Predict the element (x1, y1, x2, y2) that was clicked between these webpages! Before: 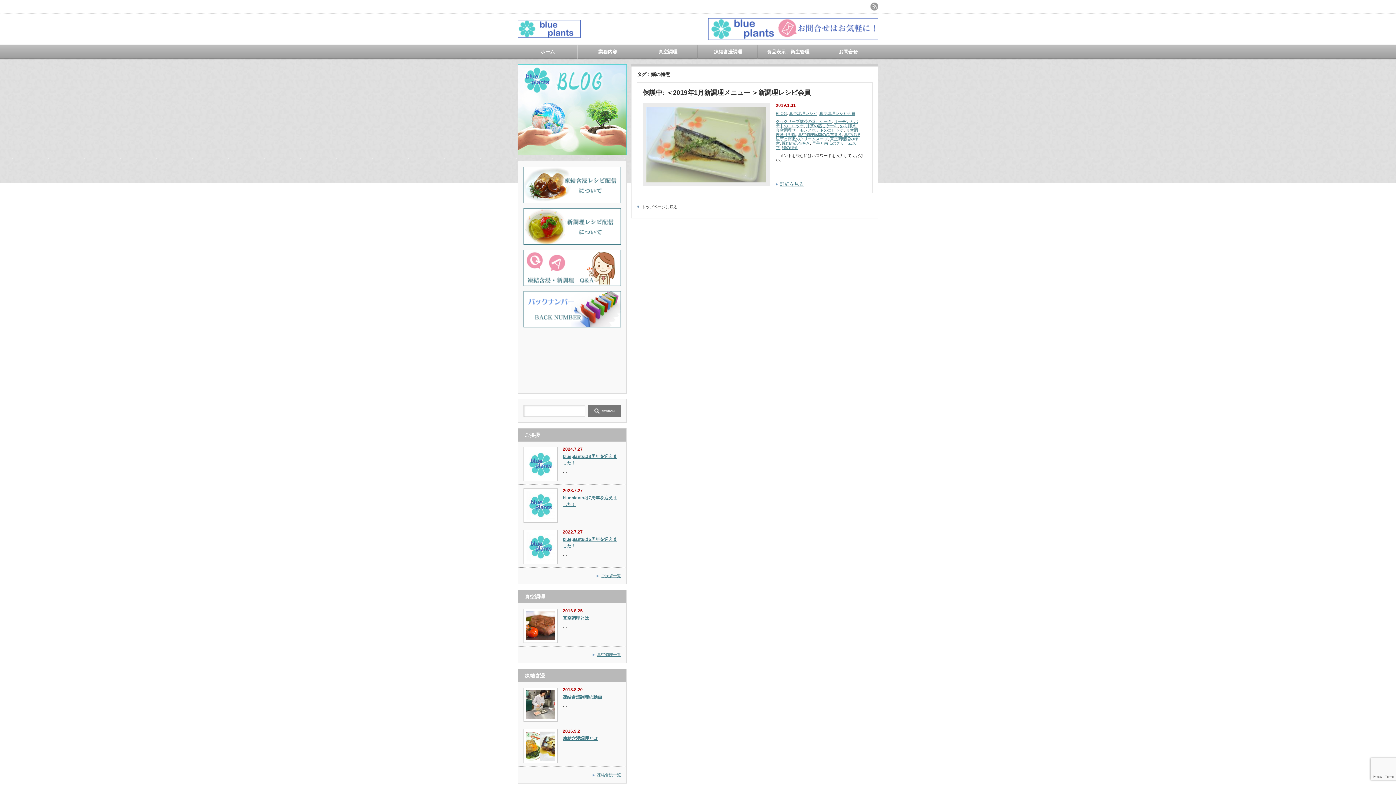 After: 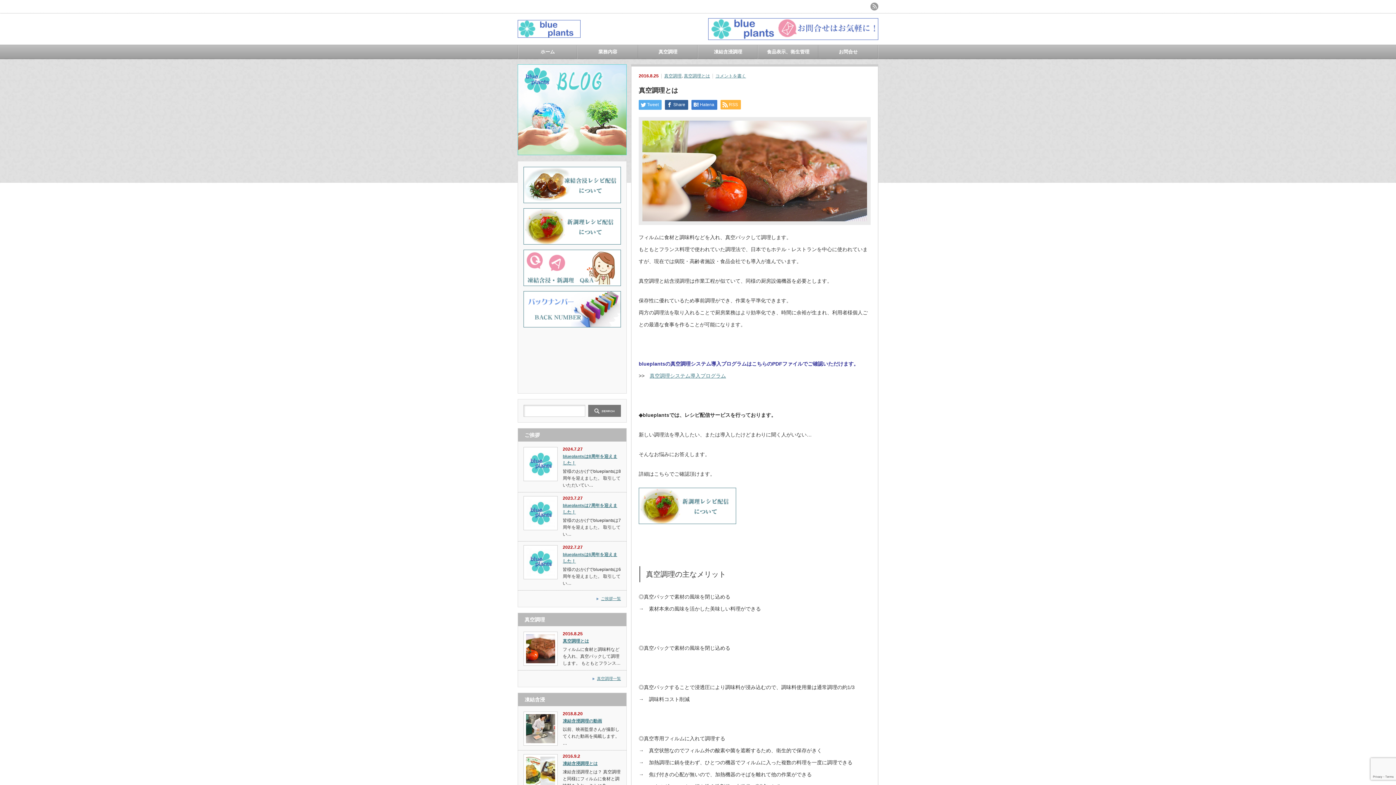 Action: bbox: (523, 609, 557, 643)